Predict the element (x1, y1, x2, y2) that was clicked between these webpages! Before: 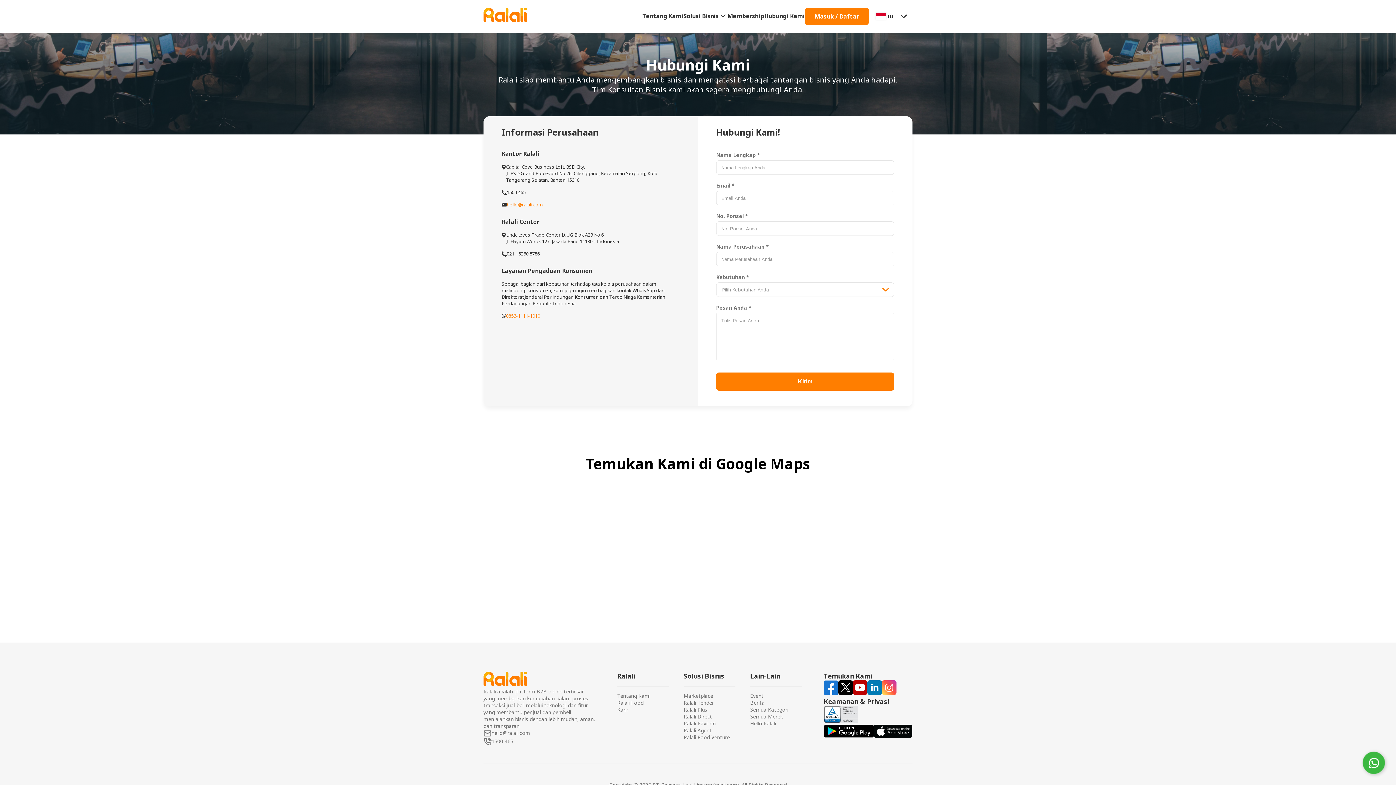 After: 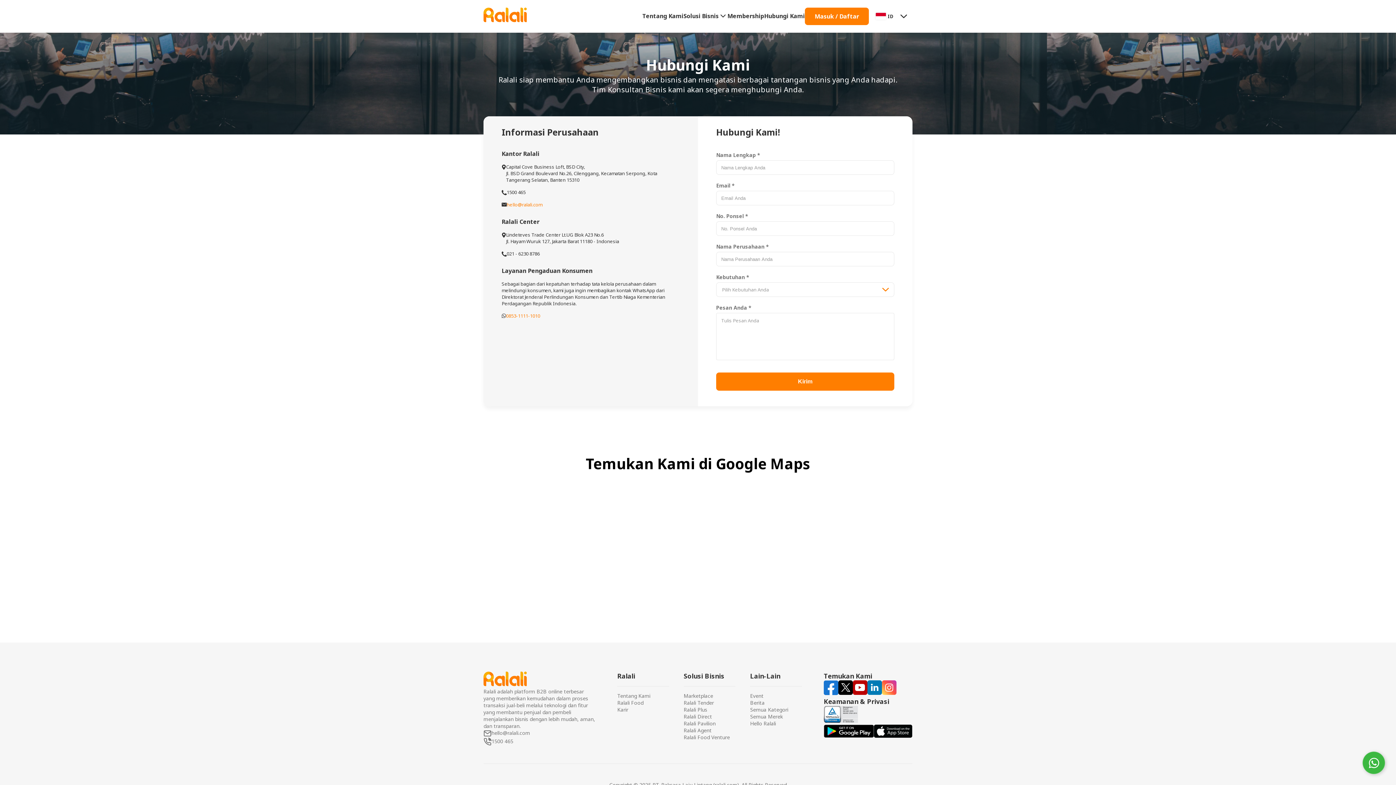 Action: bbox: (838, 680, 853, 697)